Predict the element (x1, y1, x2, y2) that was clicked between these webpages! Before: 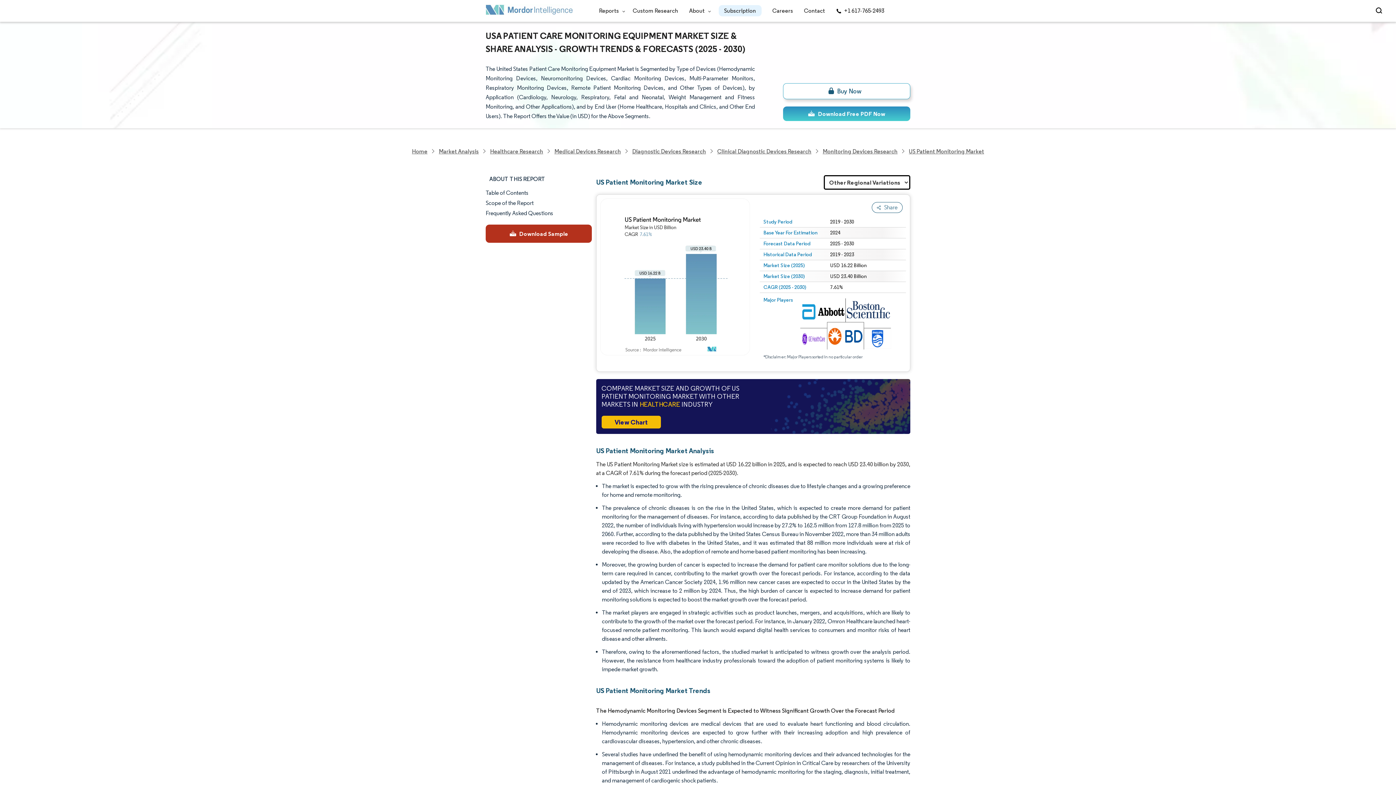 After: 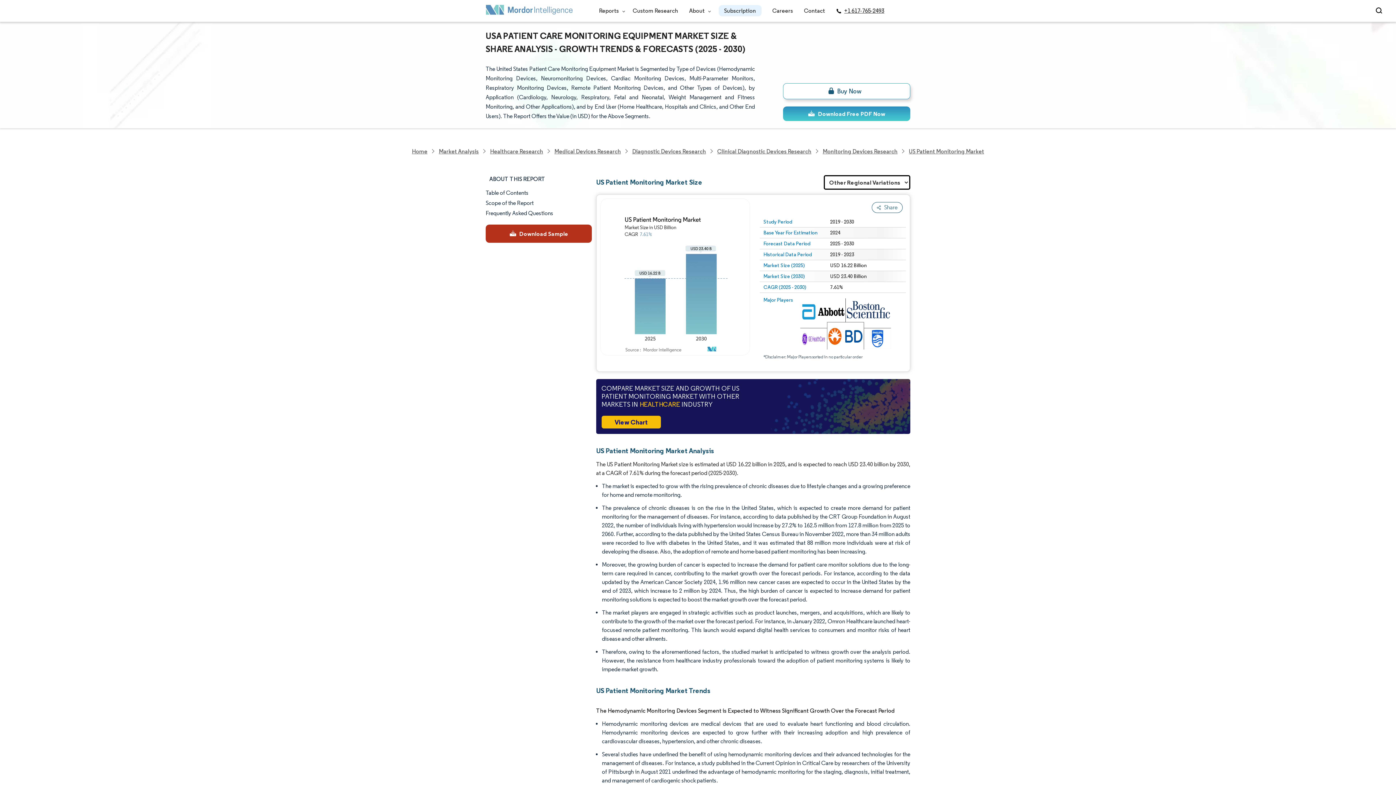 Action: bbox: (836, 6, 884, 15) label: +1 617-765-2493